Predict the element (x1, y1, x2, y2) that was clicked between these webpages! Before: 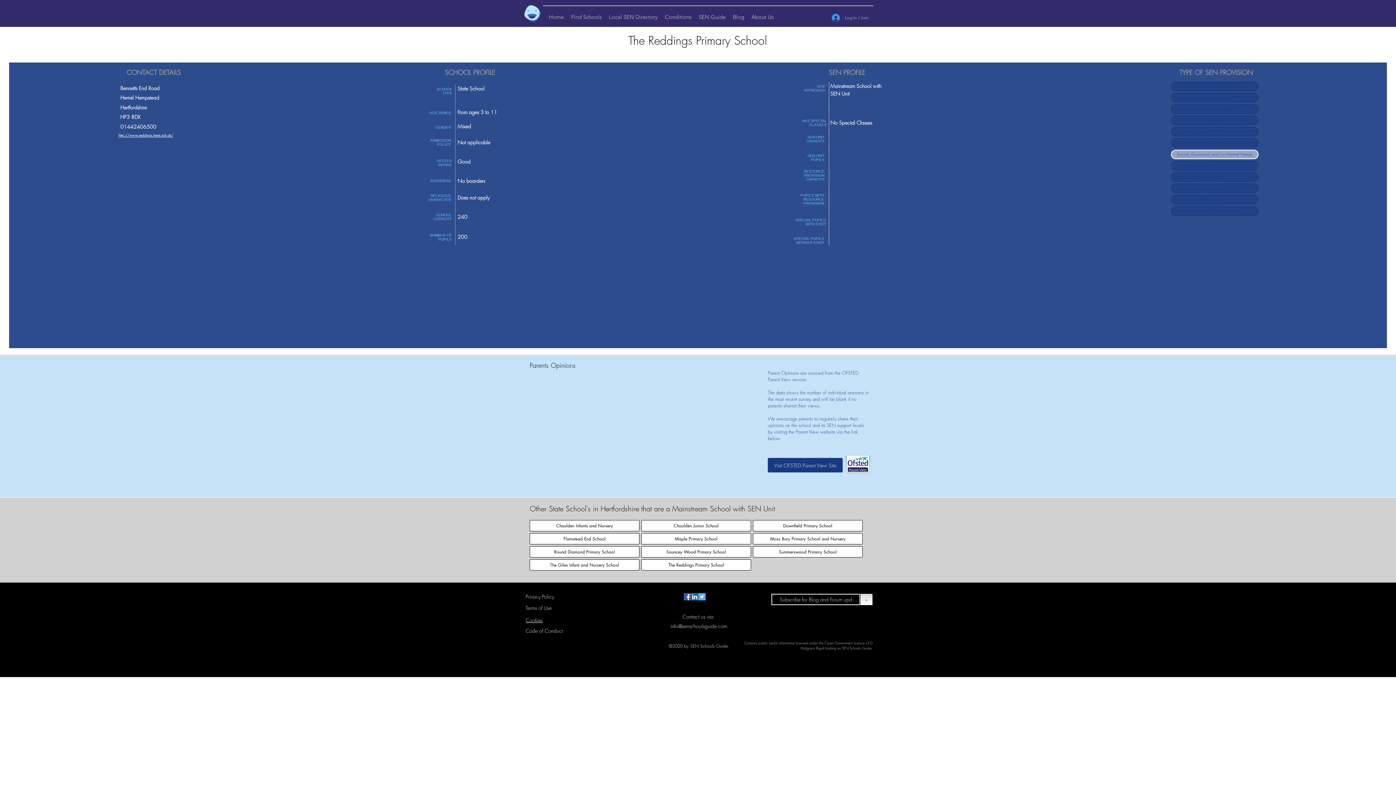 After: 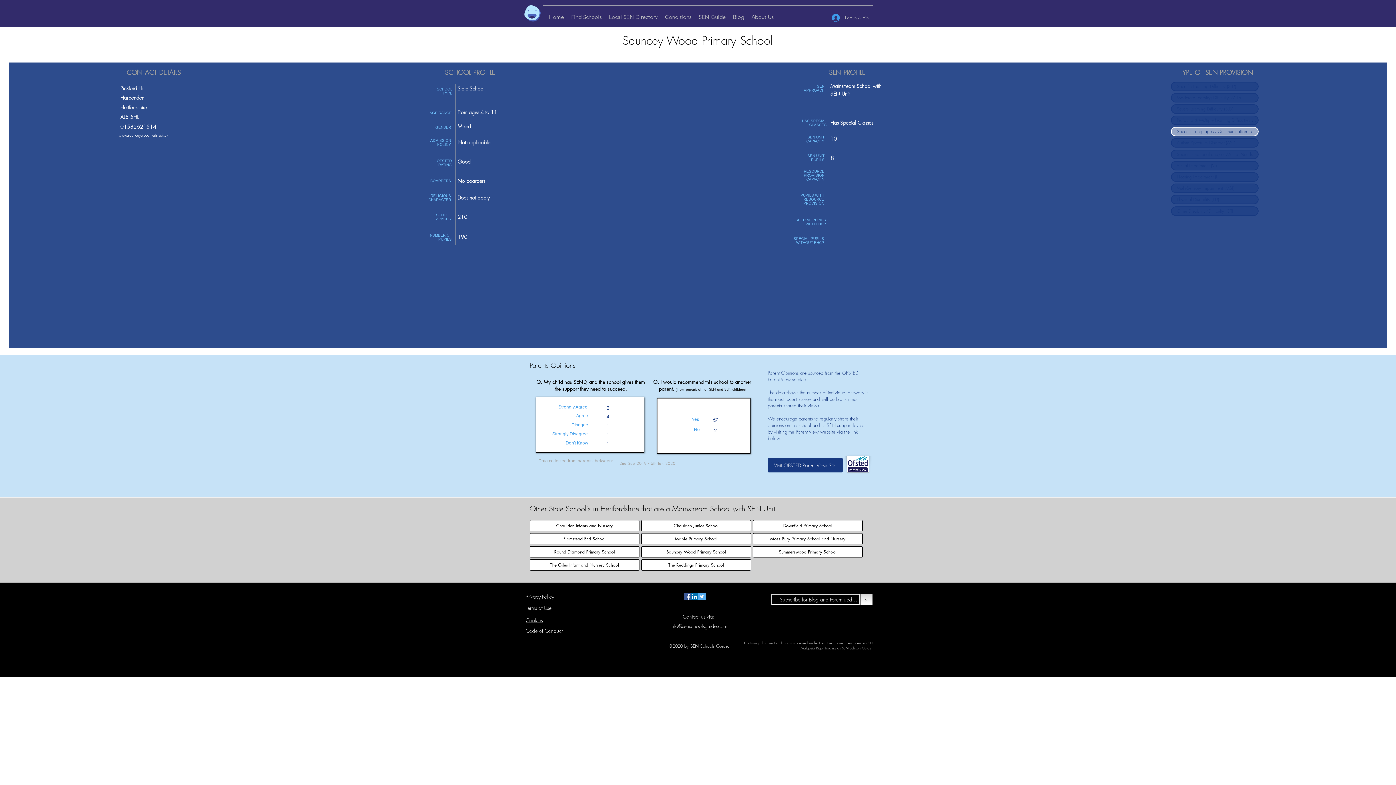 Action: label: Sauncey Wood Primary School bbox: (641, 546, 751, 557)